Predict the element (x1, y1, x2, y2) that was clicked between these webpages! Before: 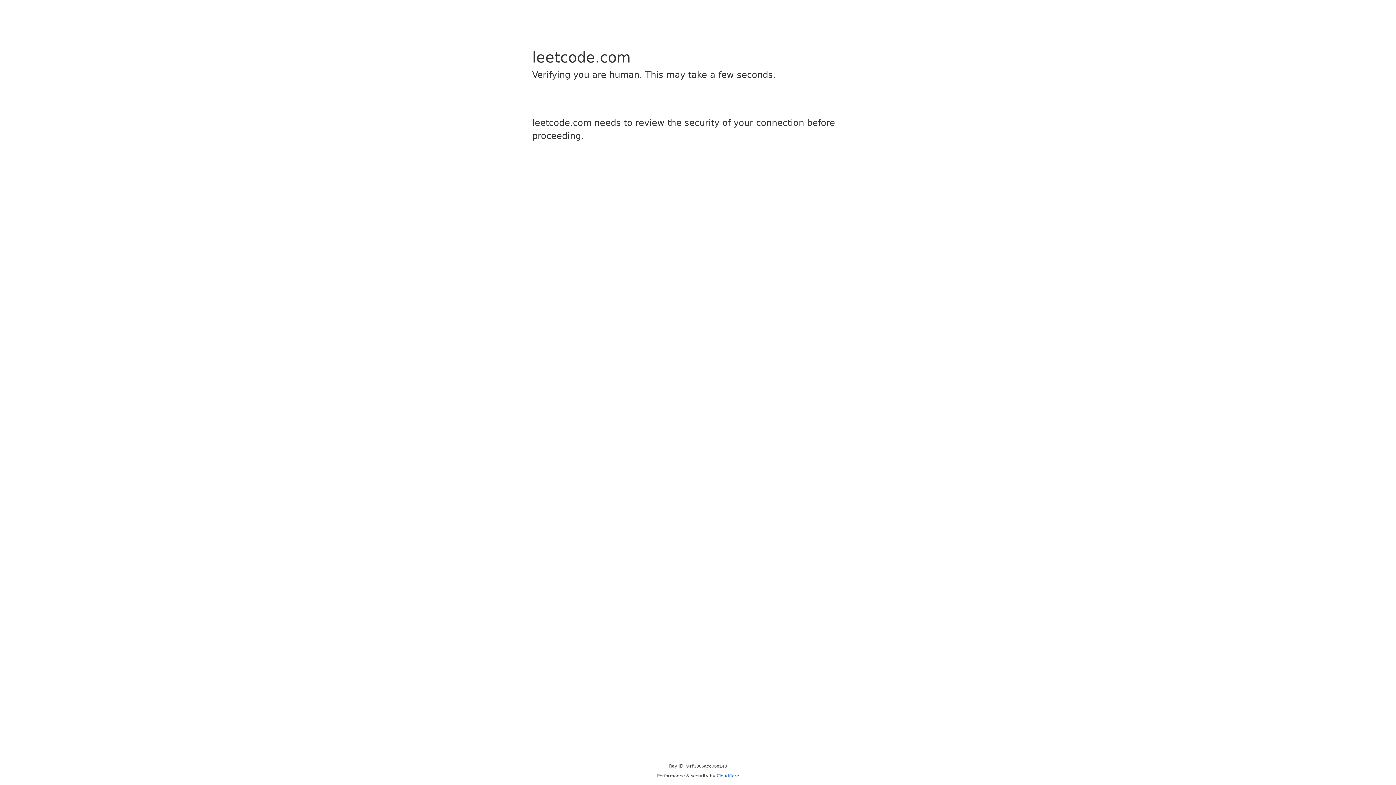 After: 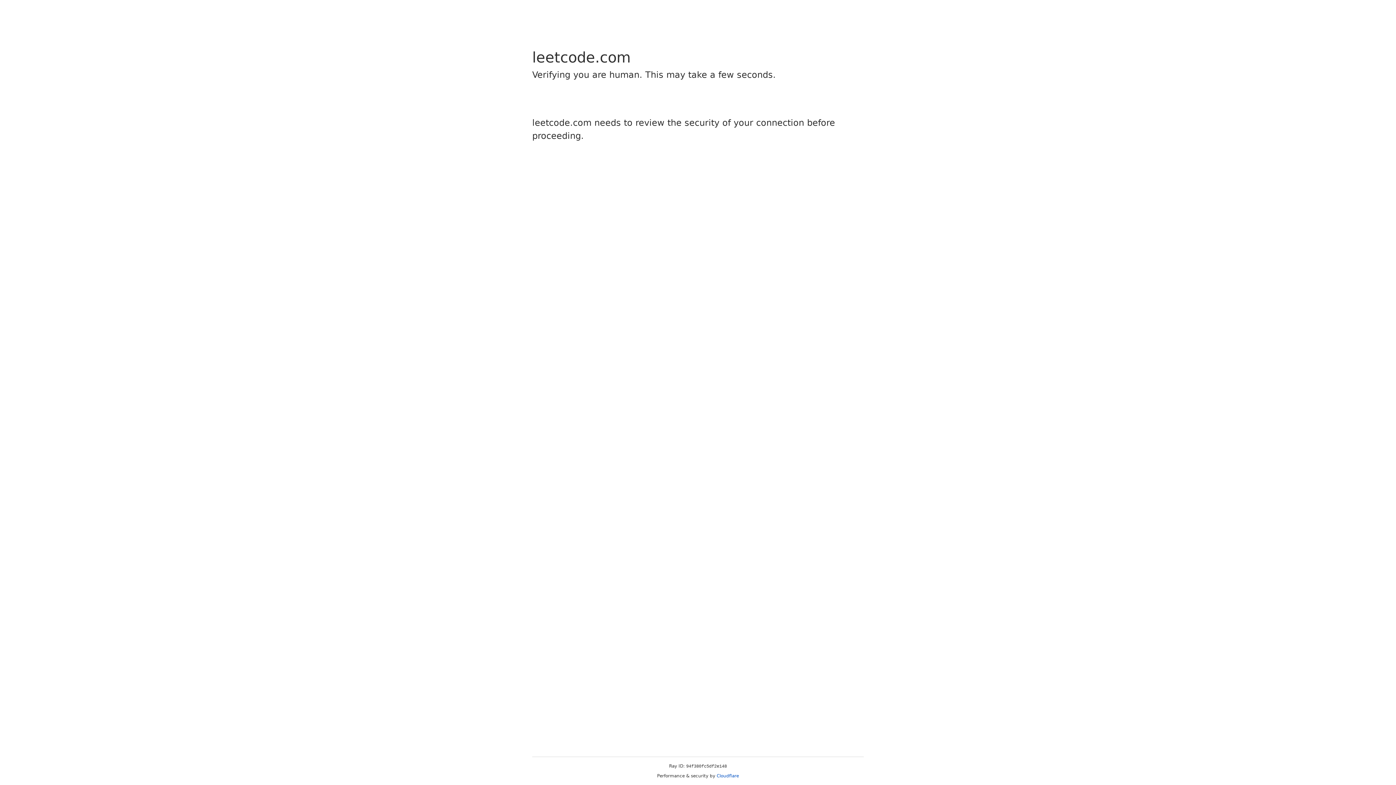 Action: label: Cloudflare bbox: (716, 773, 739, 778)